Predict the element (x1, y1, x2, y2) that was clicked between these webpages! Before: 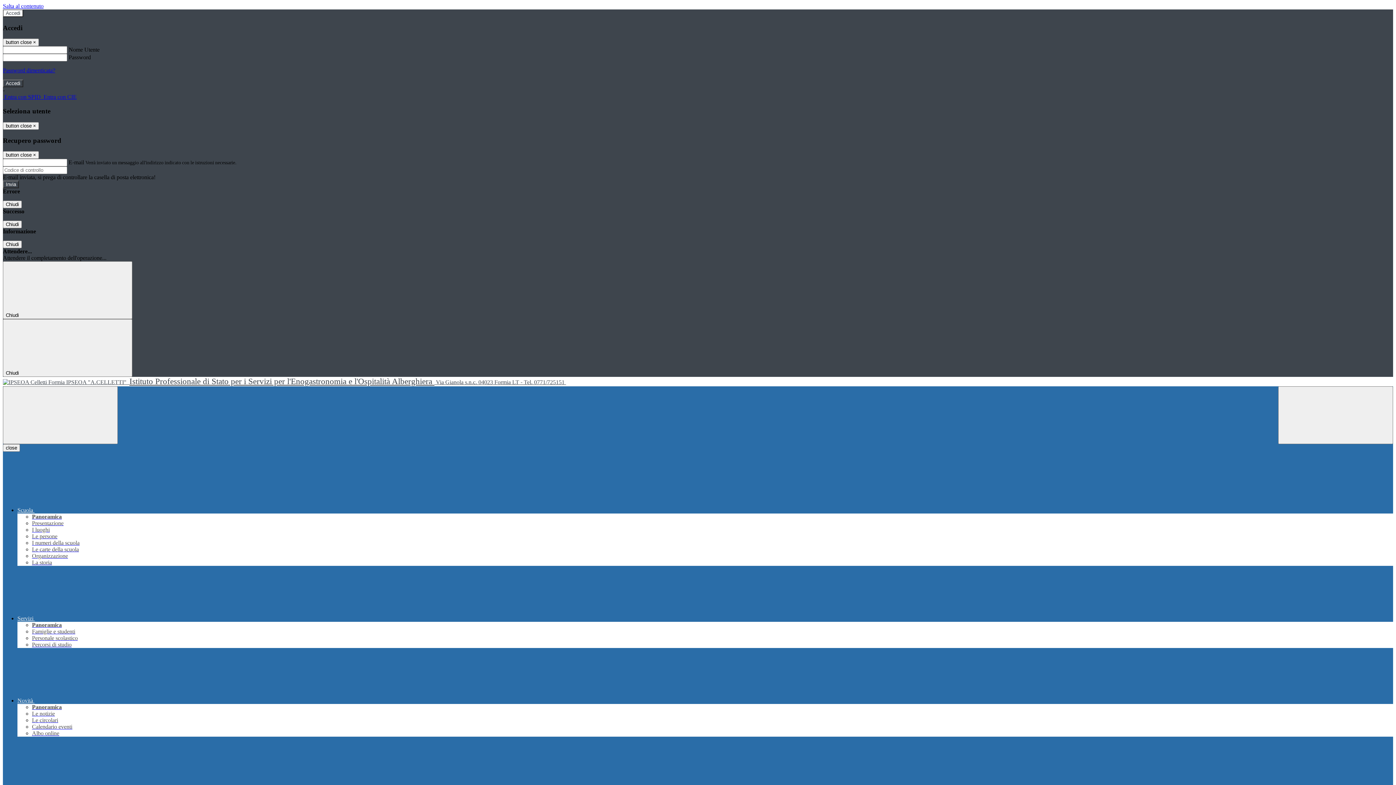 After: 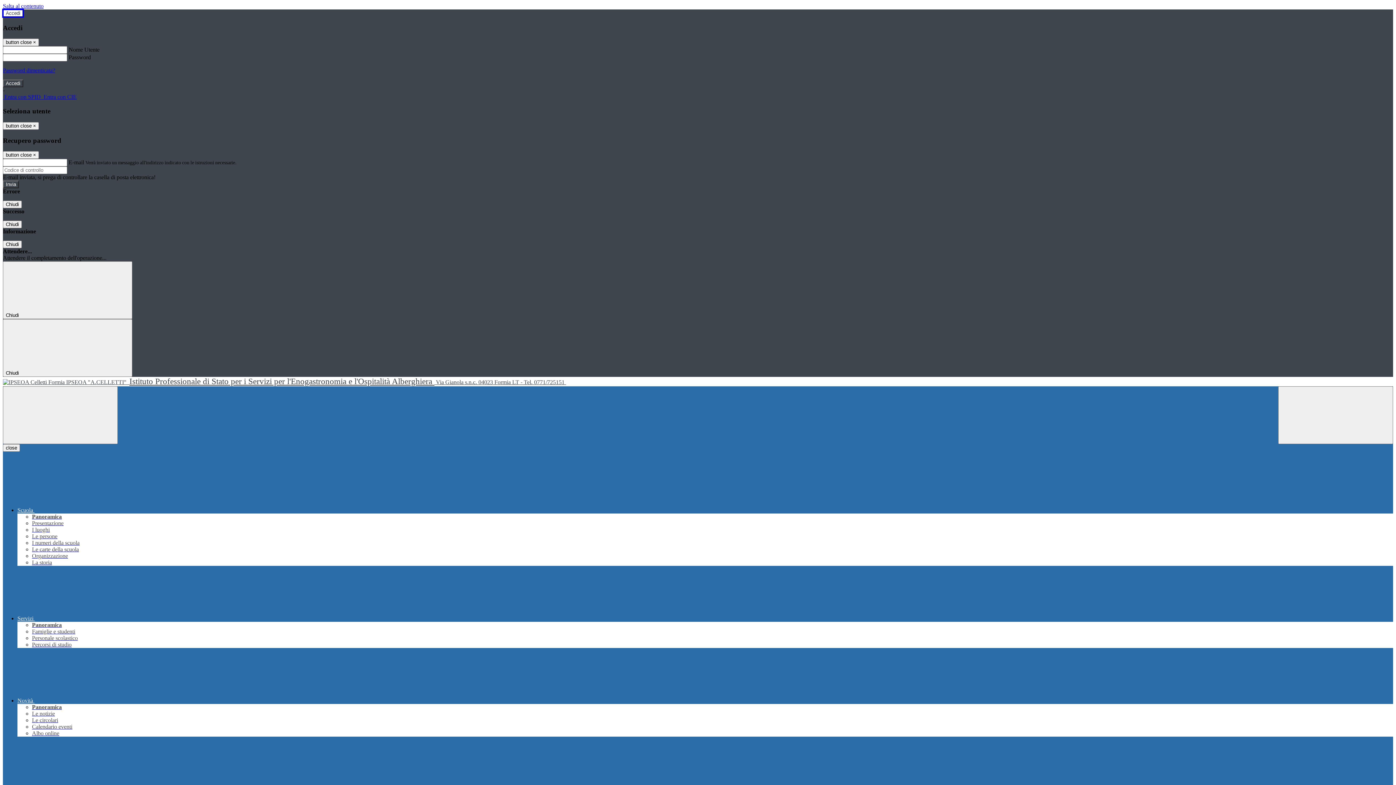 Action: bbox: (2, 9, 23, 17) label: Accedi